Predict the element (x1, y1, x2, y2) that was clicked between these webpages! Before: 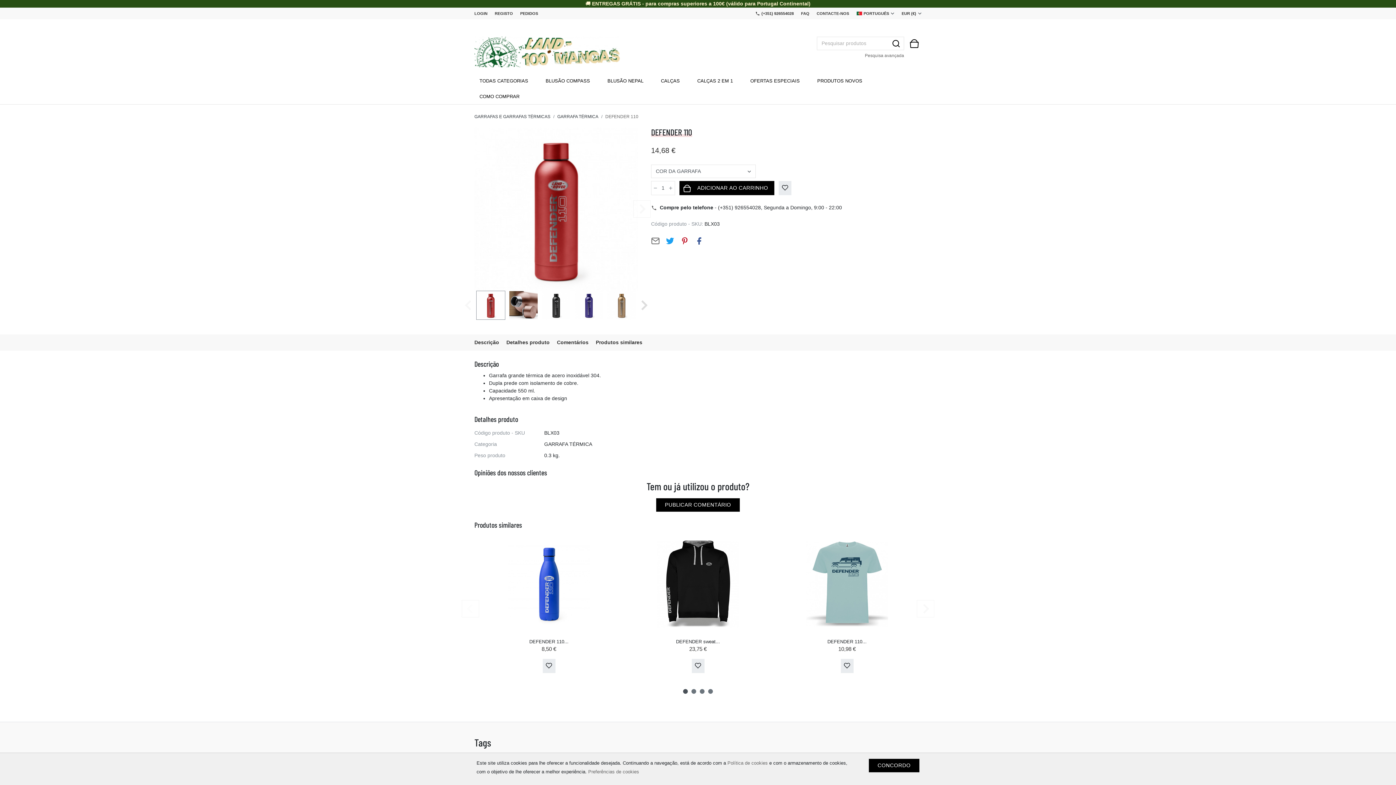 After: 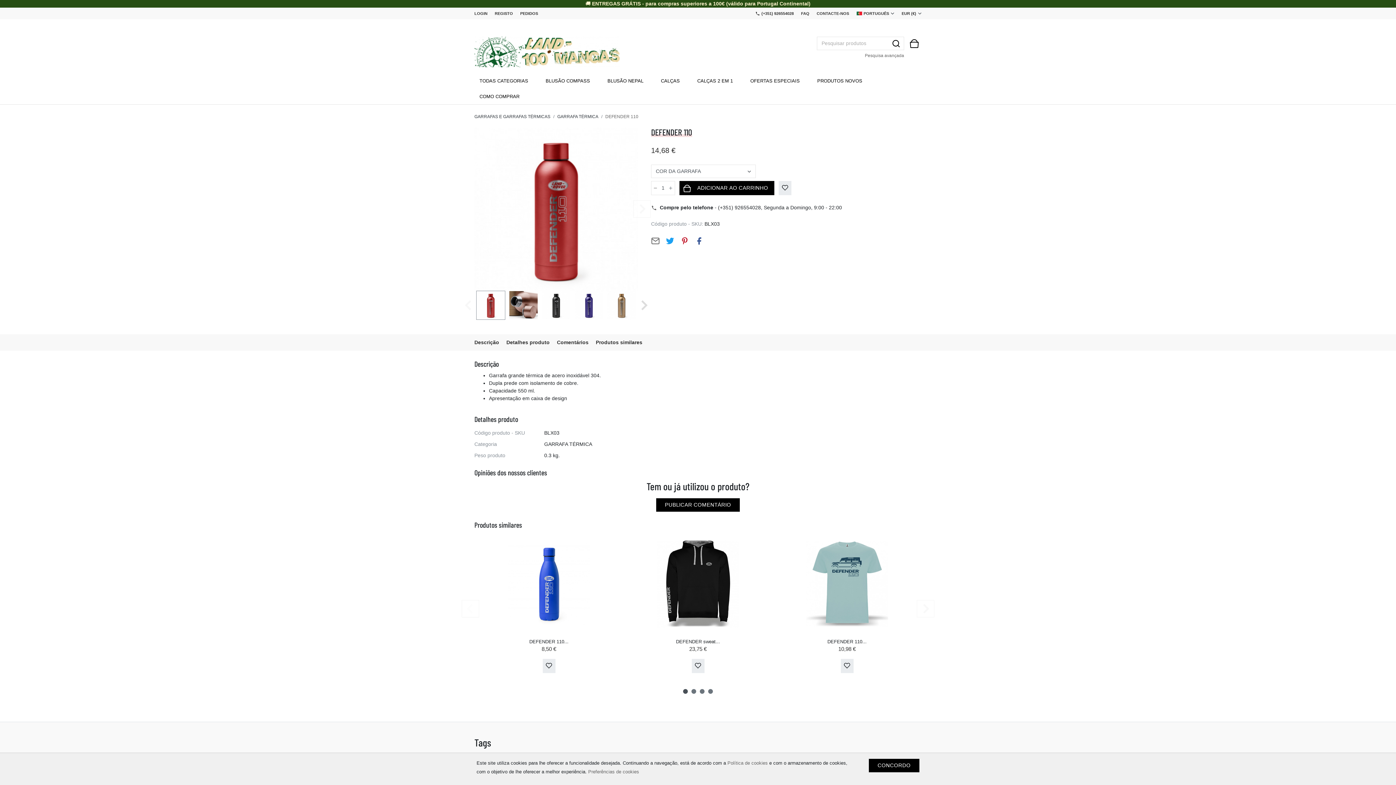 Action: bbox: (651, 181, 660, 195)